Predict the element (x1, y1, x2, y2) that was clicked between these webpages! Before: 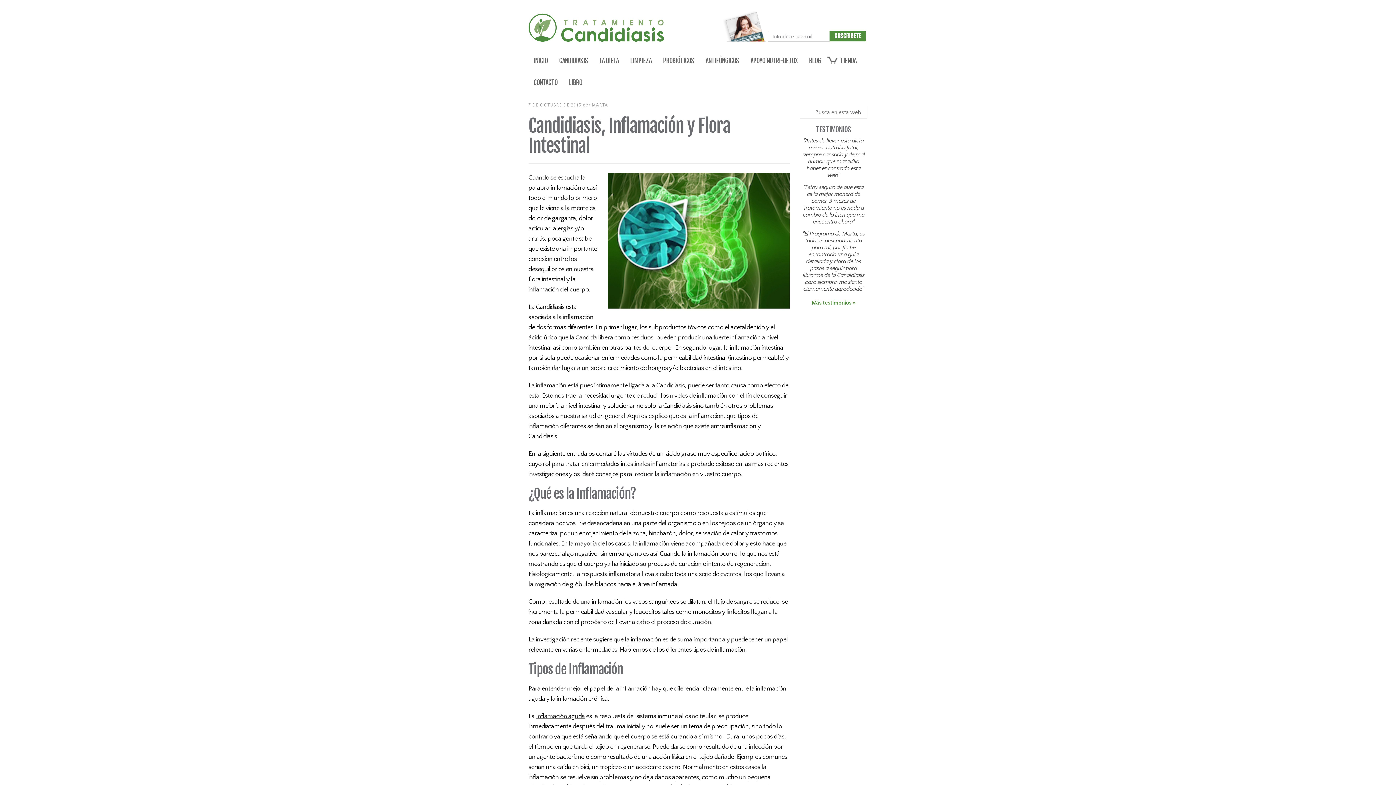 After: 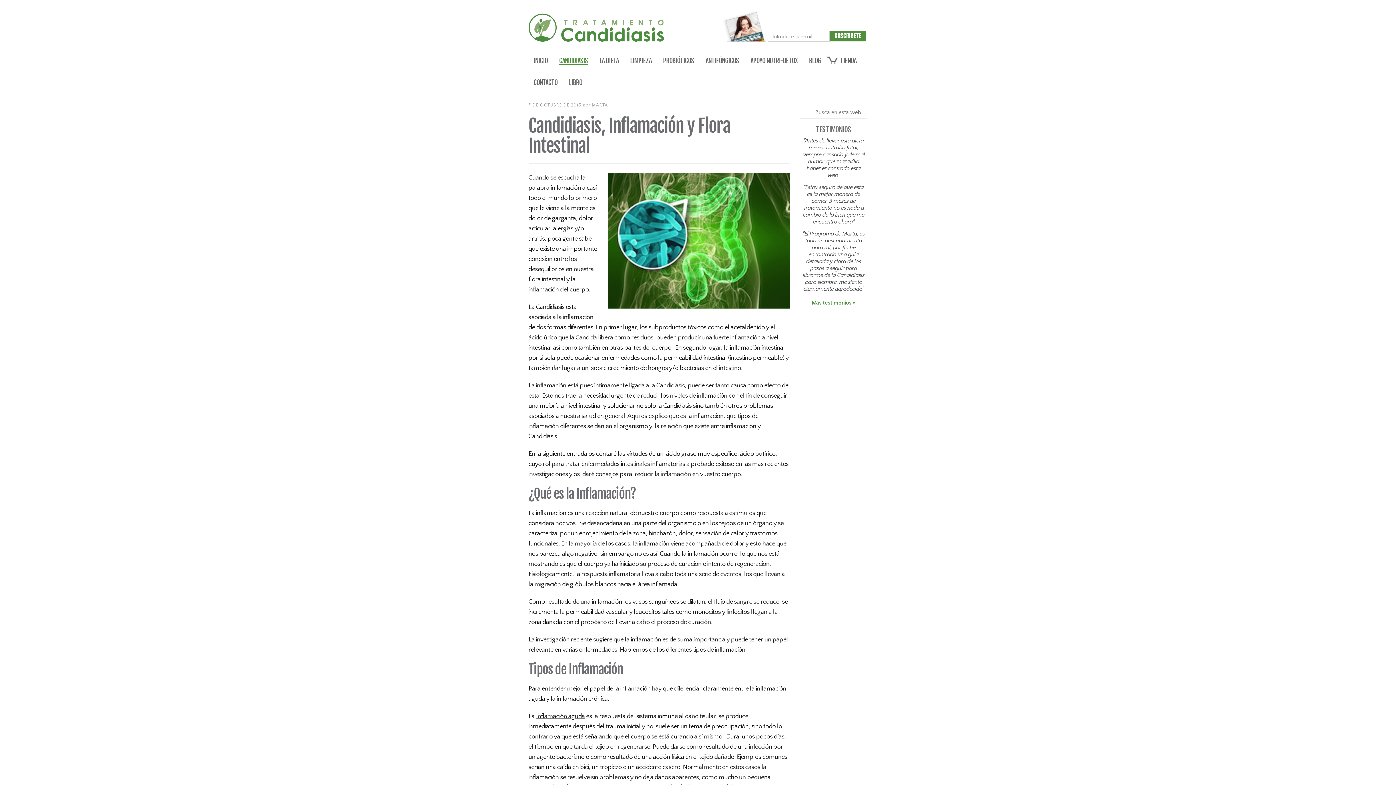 Action: bbox: (559, 57, 588, 64) label: CANDIDIASIS